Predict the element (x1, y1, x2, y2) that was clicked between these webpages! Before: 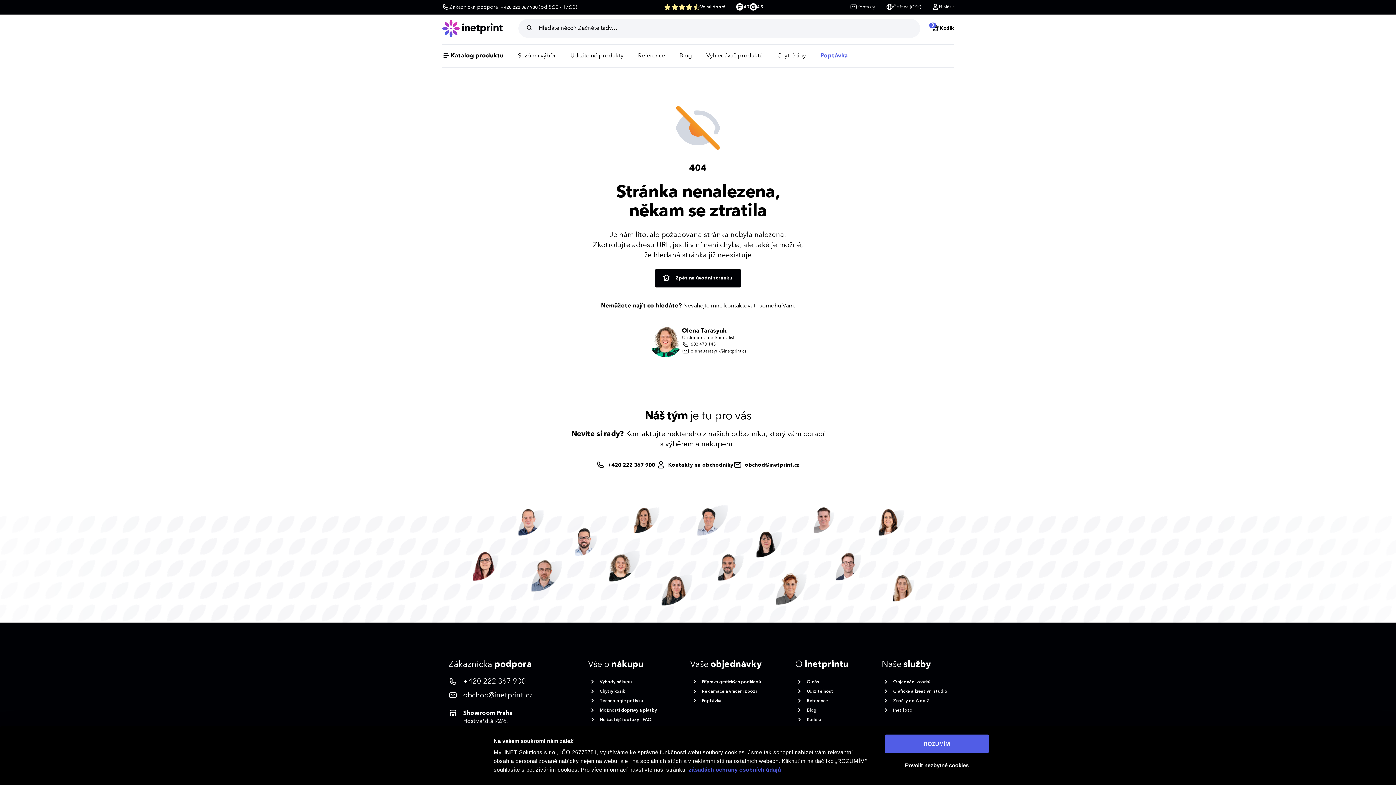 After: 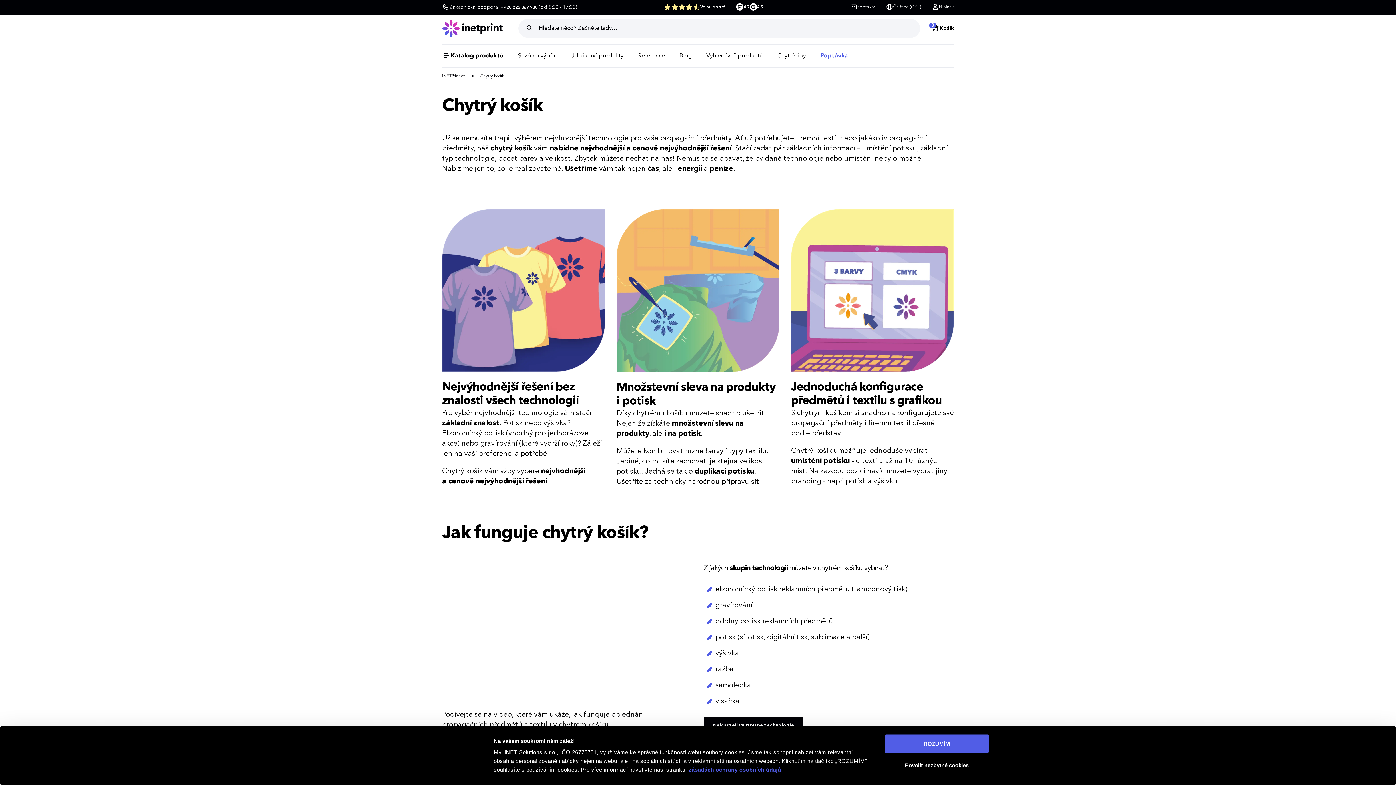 Action: bbox: (588, 688, 657, 696) label: Chytrý košík